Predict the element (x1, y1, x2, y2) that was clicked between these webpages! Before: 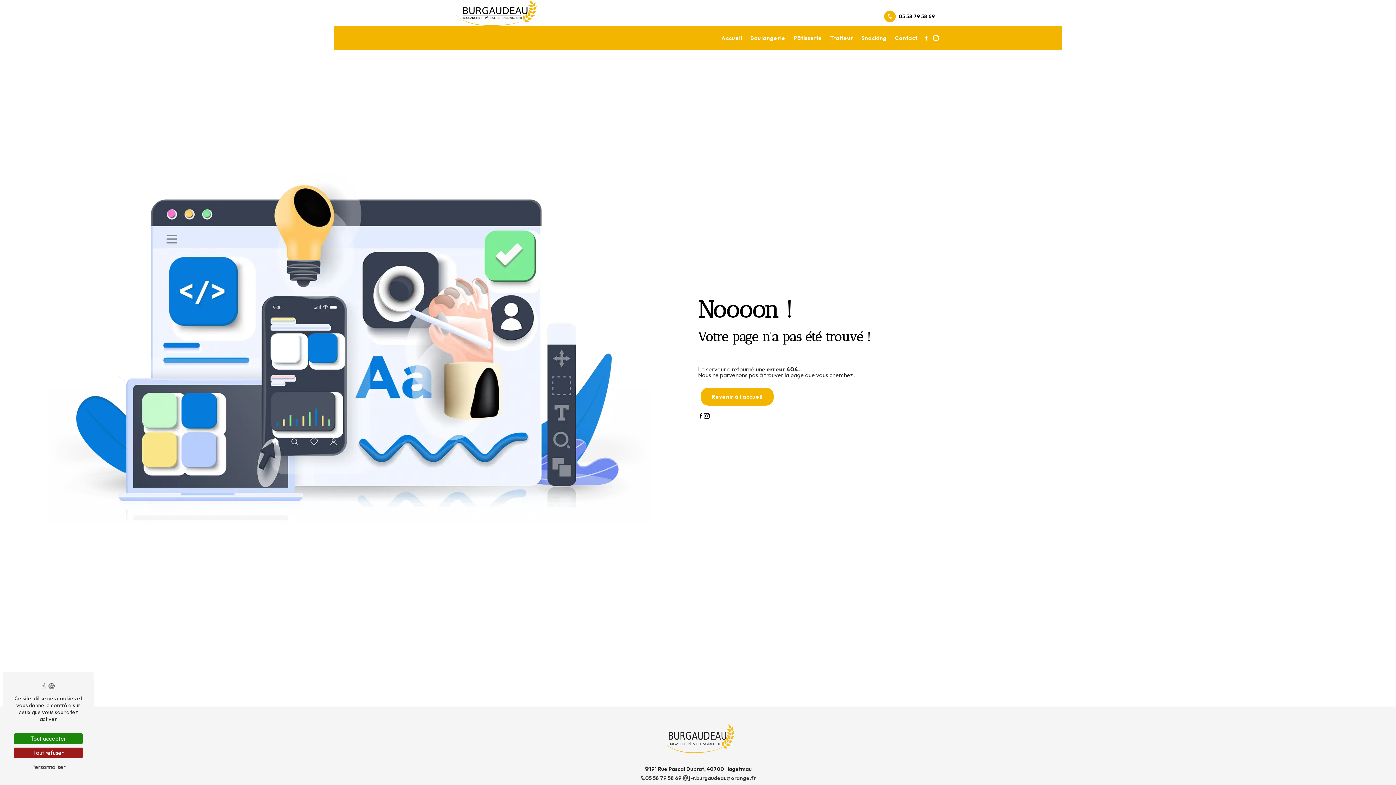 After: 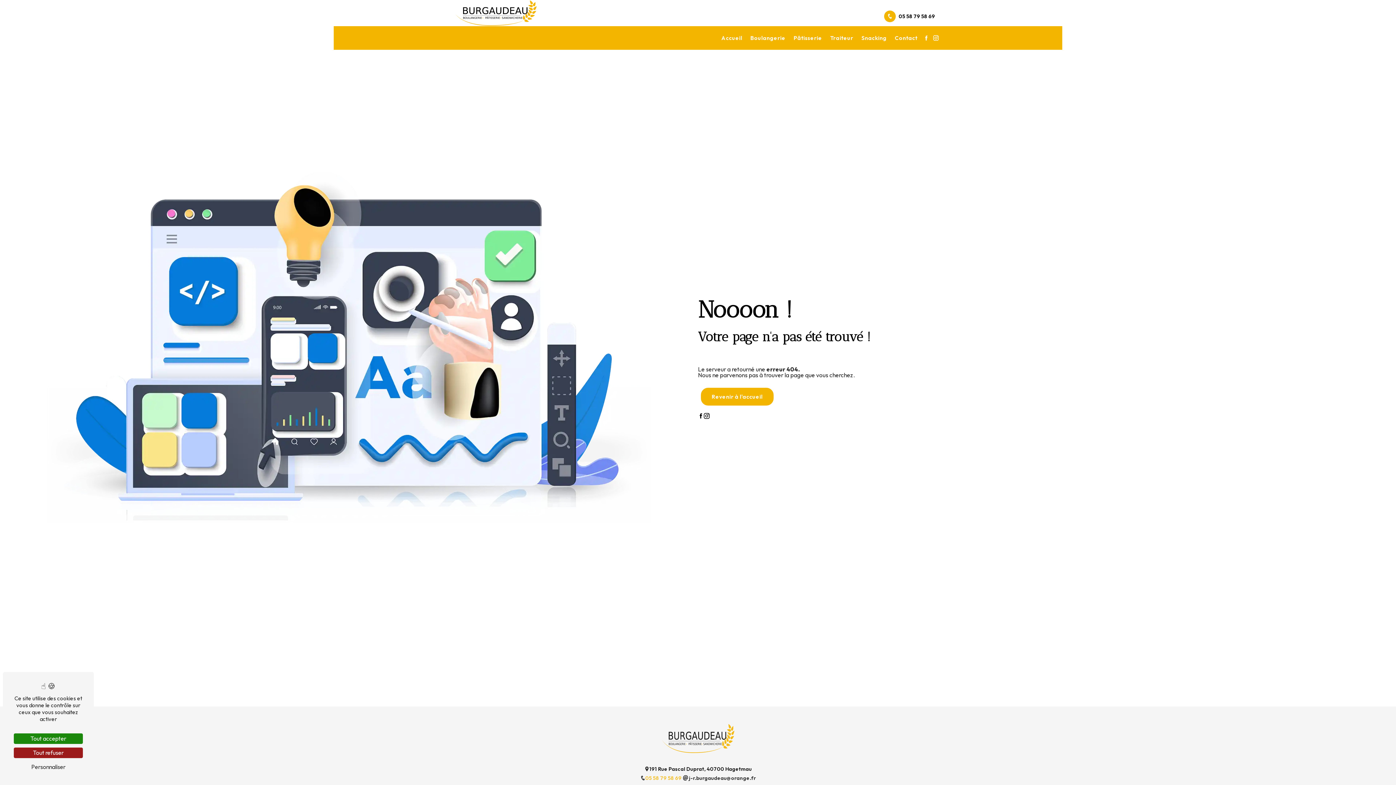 Action: label: 05 58 79 58 69  bbox: (640, 775, 682, 781)